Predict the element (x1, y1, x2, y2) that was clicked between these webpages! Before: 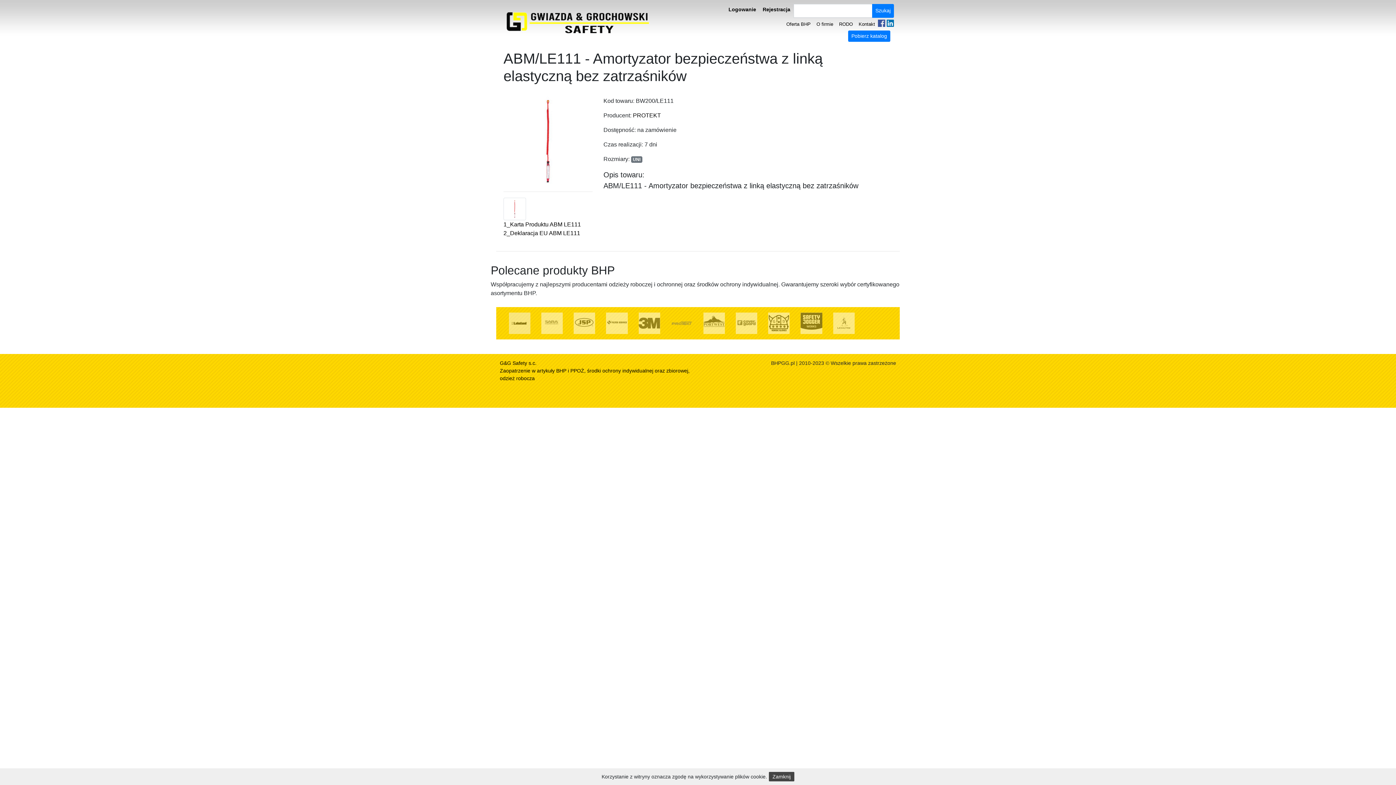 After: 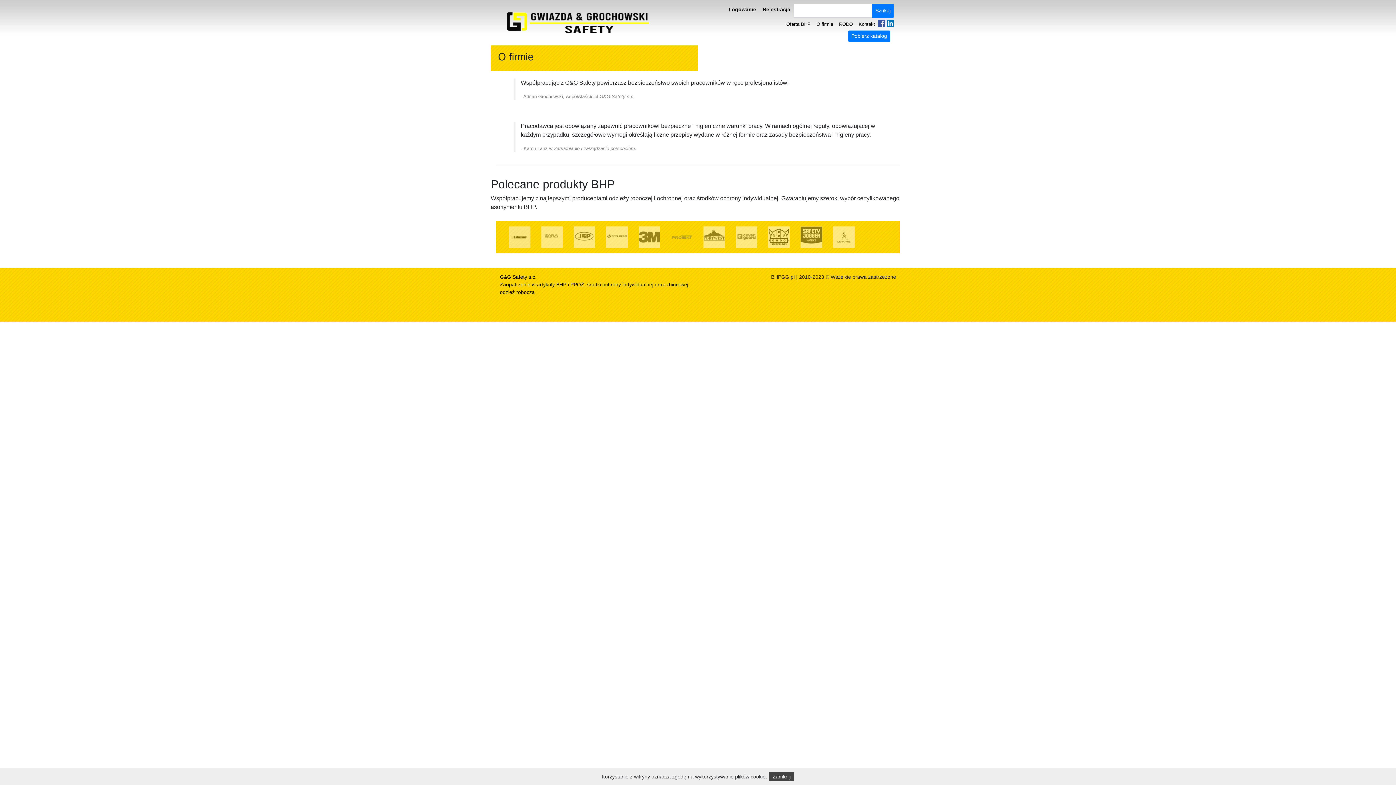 Action: bbox: (813, 17, 836, 30) label: O firmie